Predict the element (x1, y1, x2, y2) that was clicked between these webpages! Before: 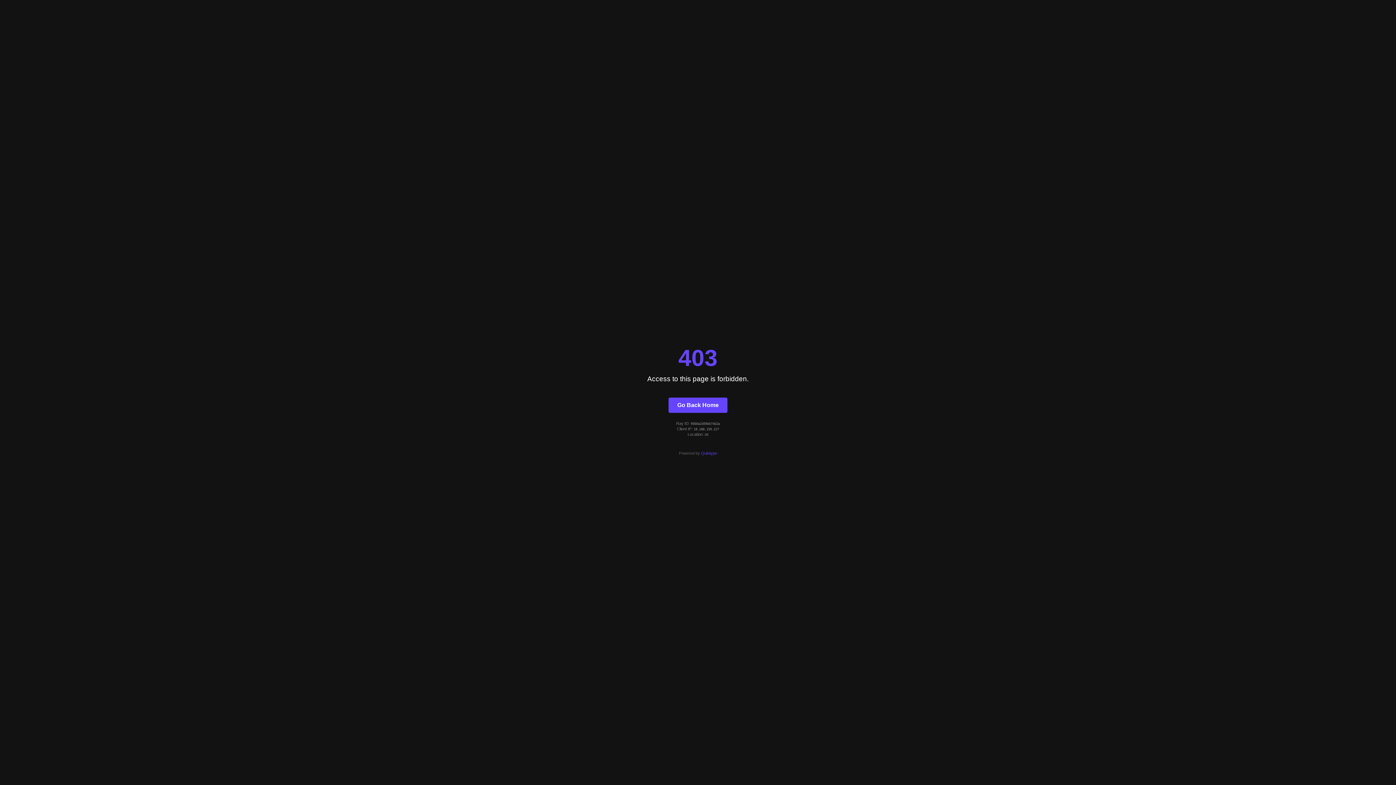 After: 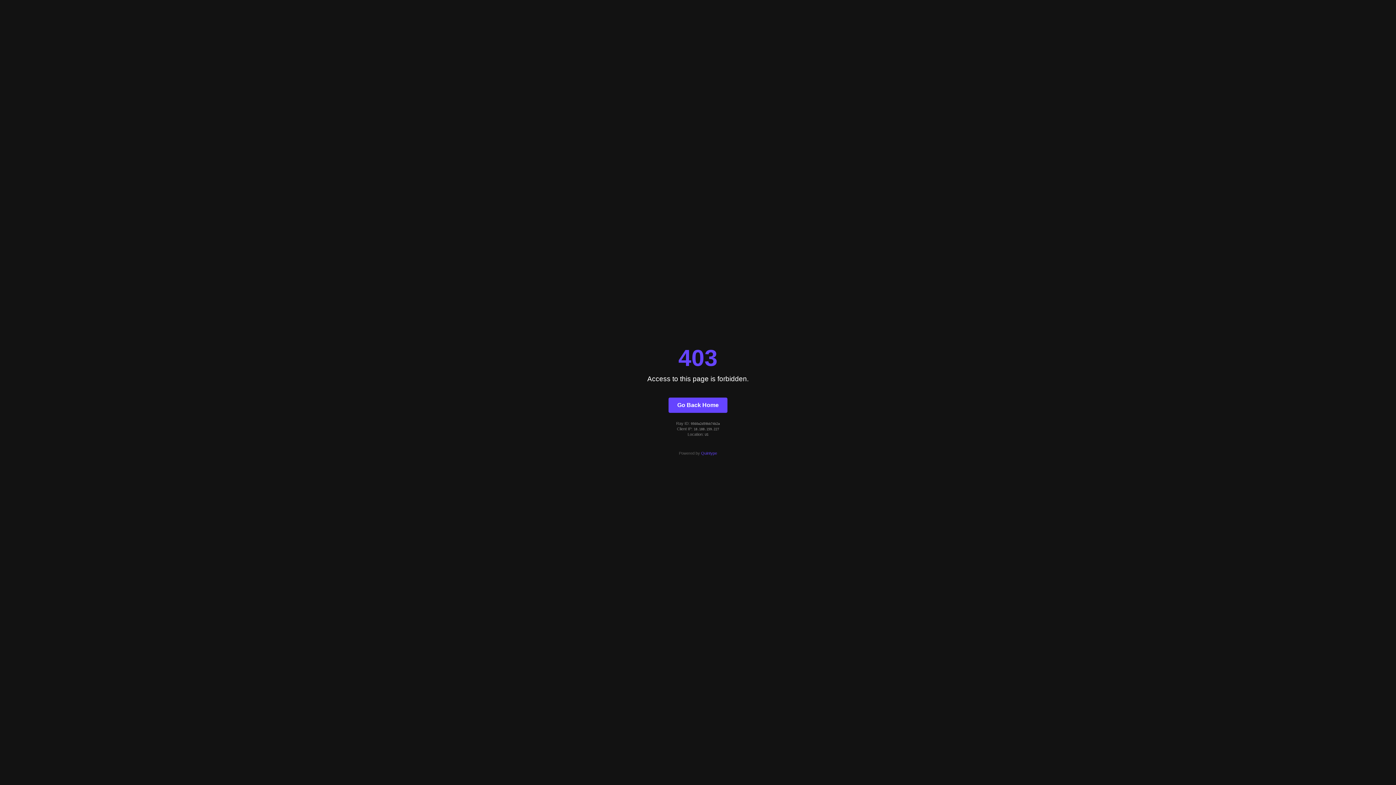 Action: label: Quintype bbox: (701, 451, 717, 455)